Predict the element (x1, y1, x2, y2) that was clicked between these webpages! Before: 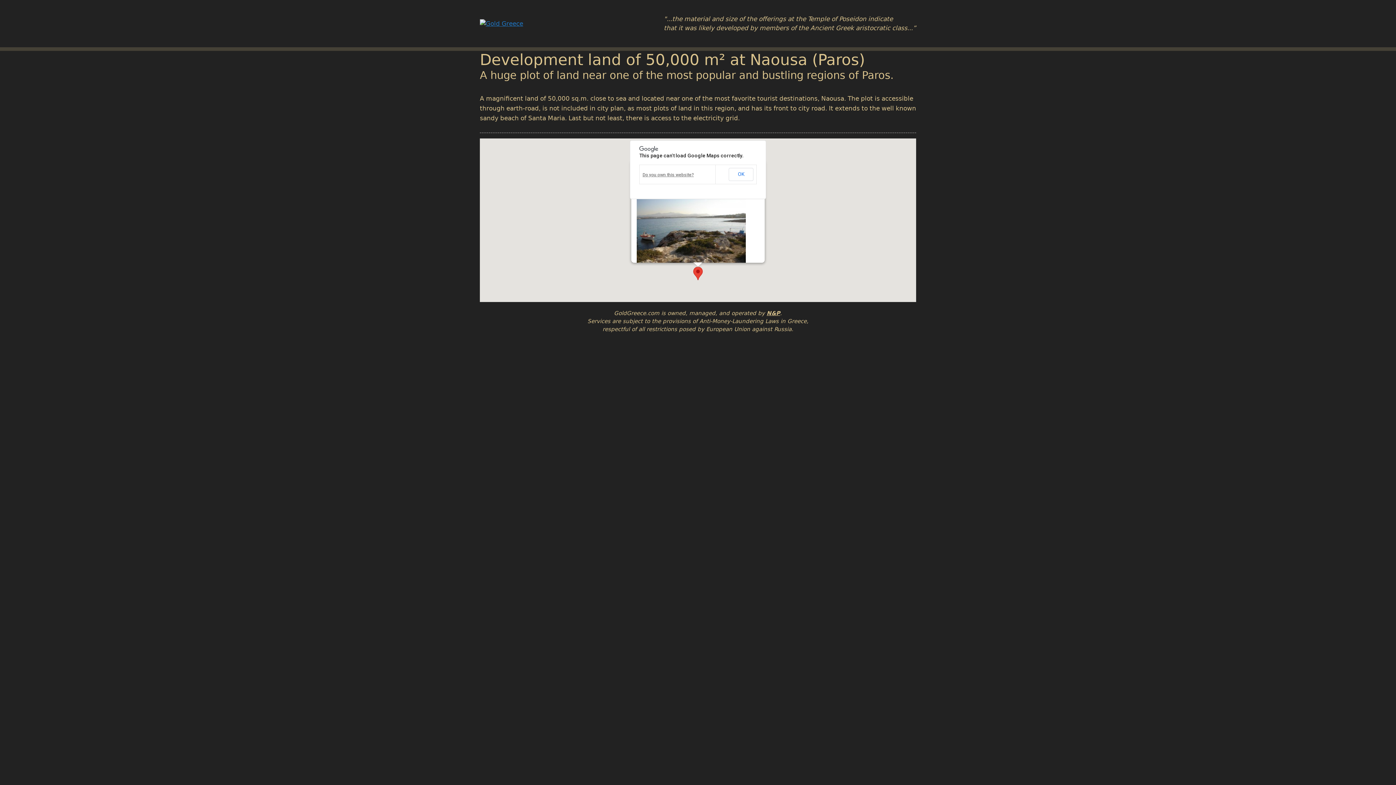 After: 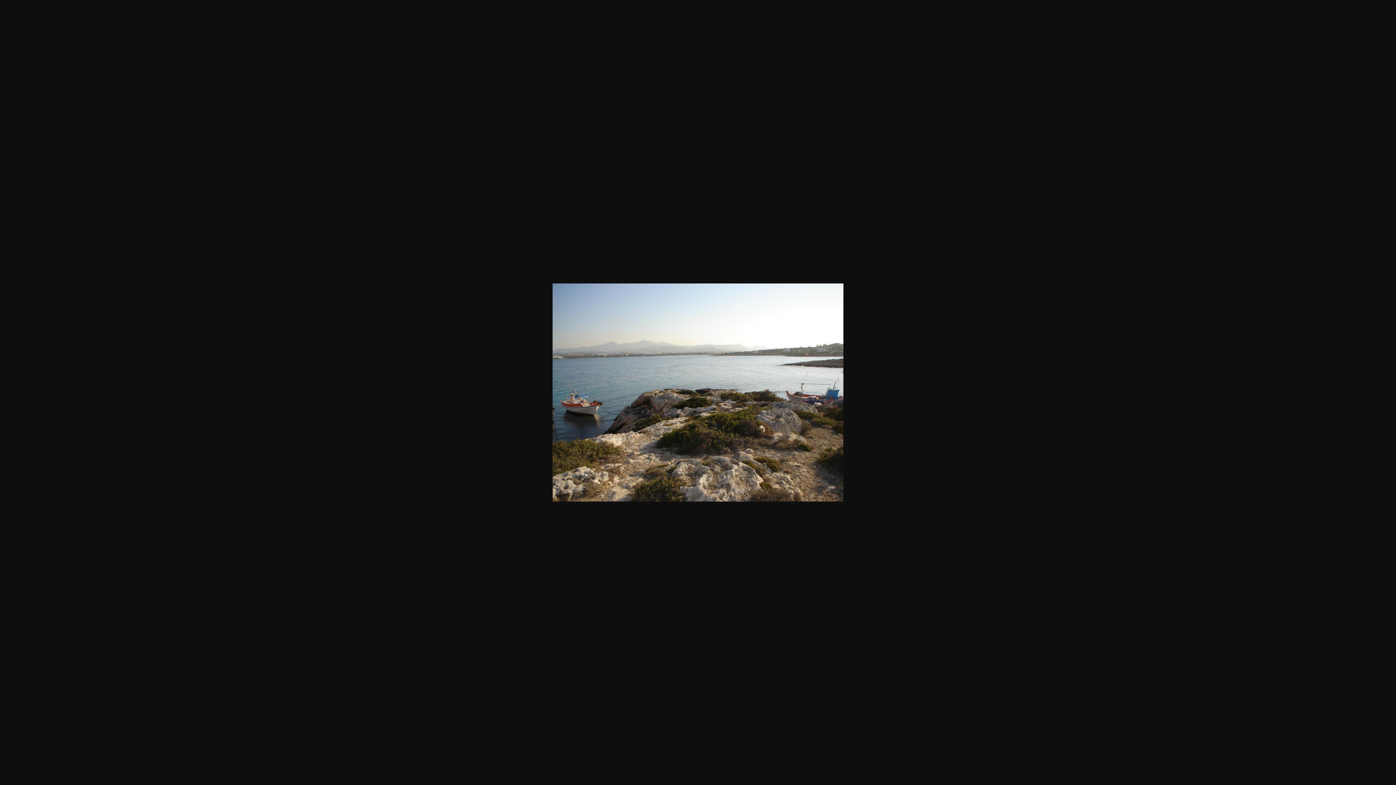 Action: bbox: (636, 190, 759, 272)